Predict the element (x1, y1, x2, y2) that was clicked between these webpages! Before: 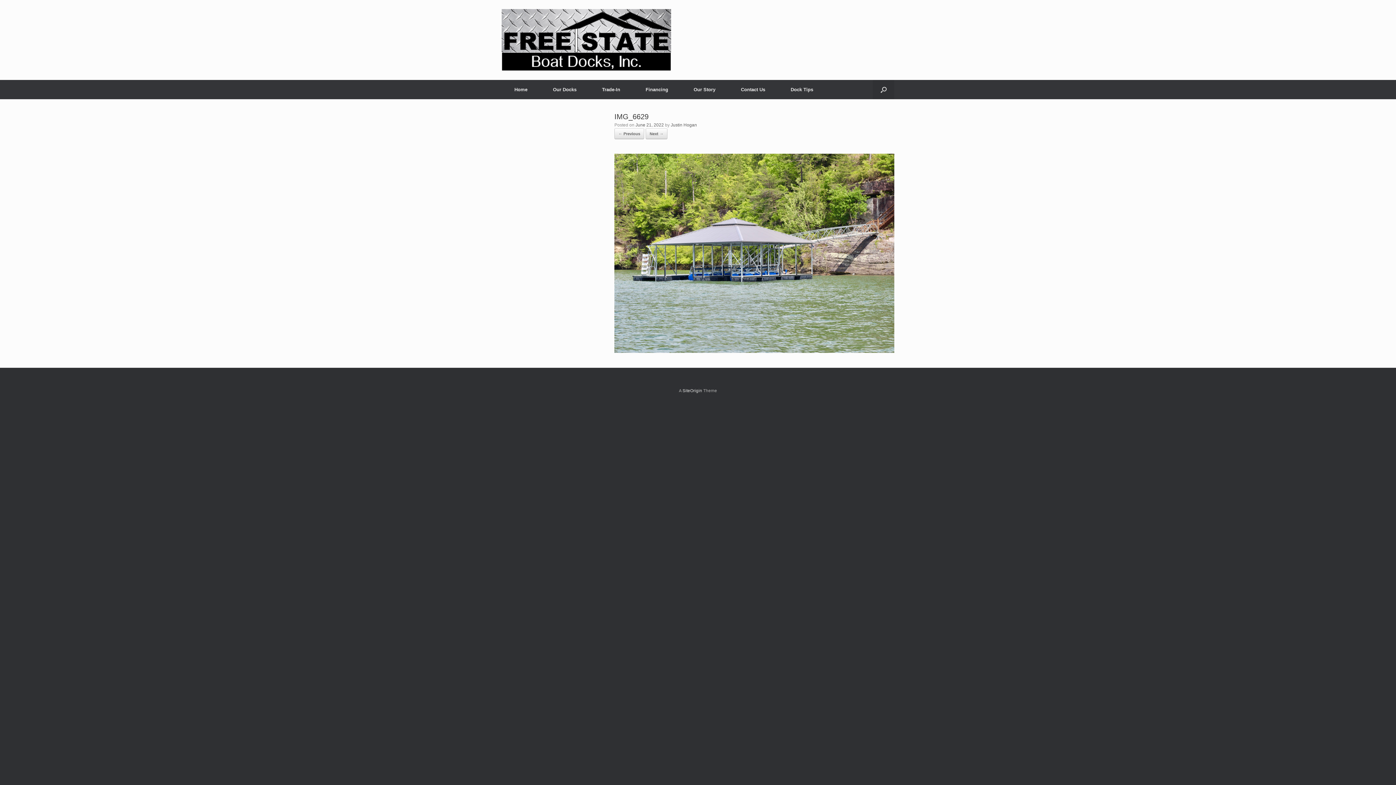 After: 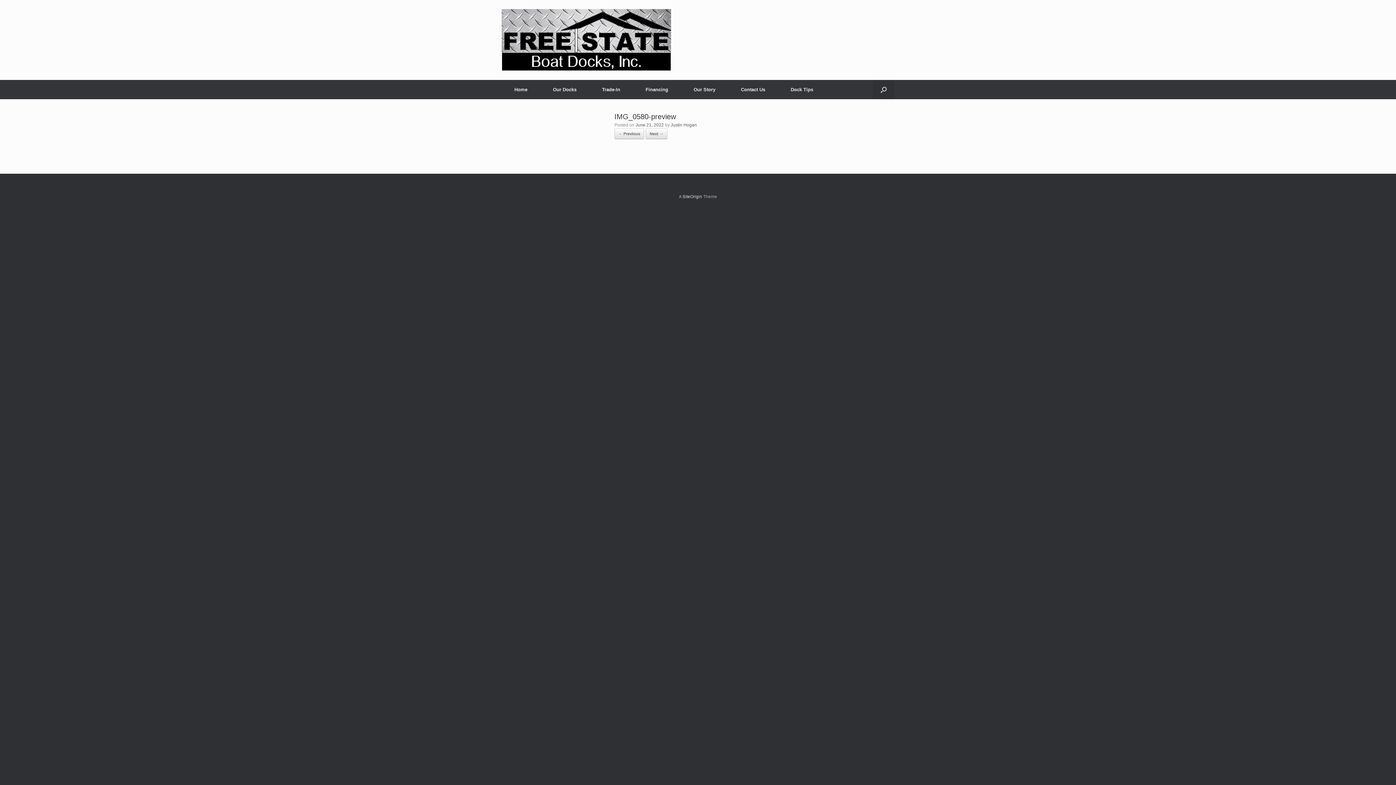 Action: label: Next → bbox: (645, 128, 667, 139)